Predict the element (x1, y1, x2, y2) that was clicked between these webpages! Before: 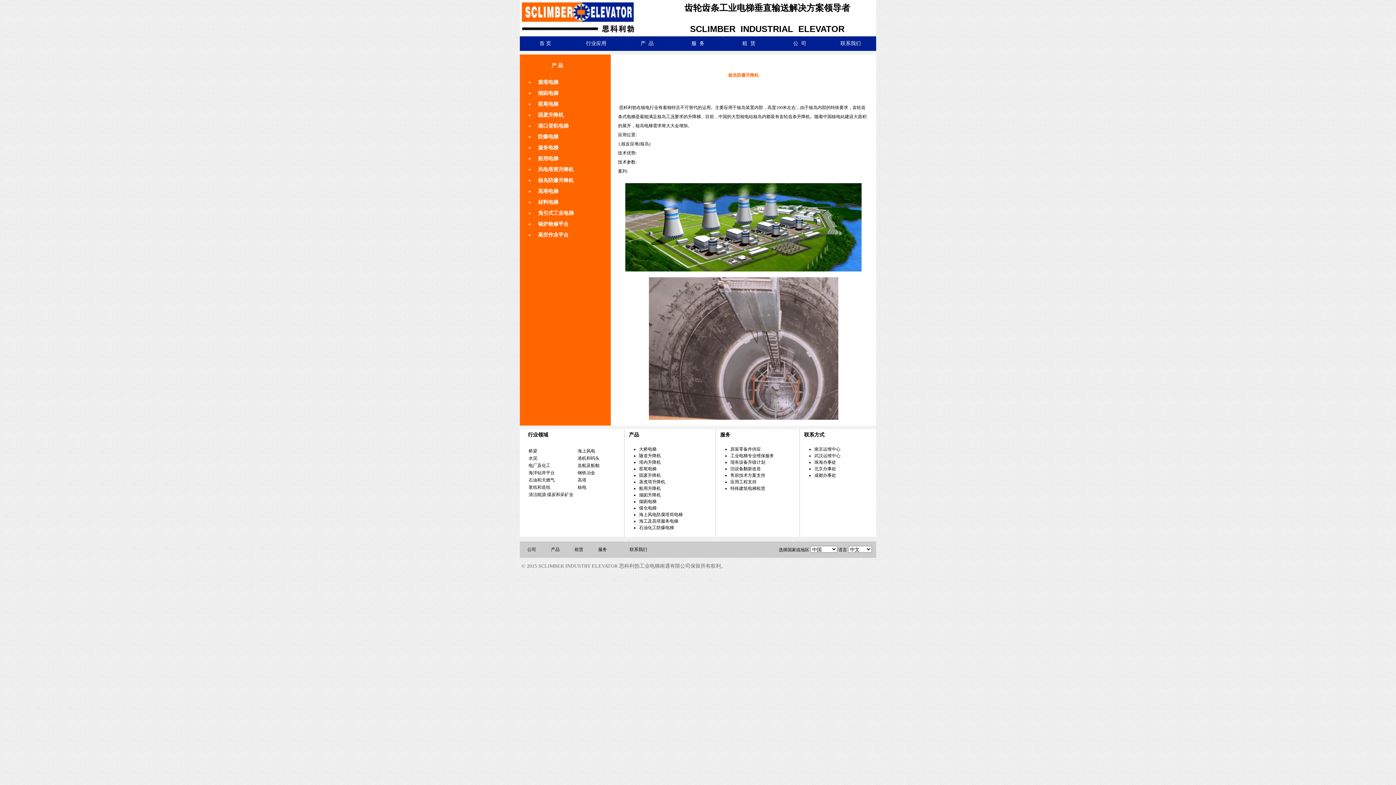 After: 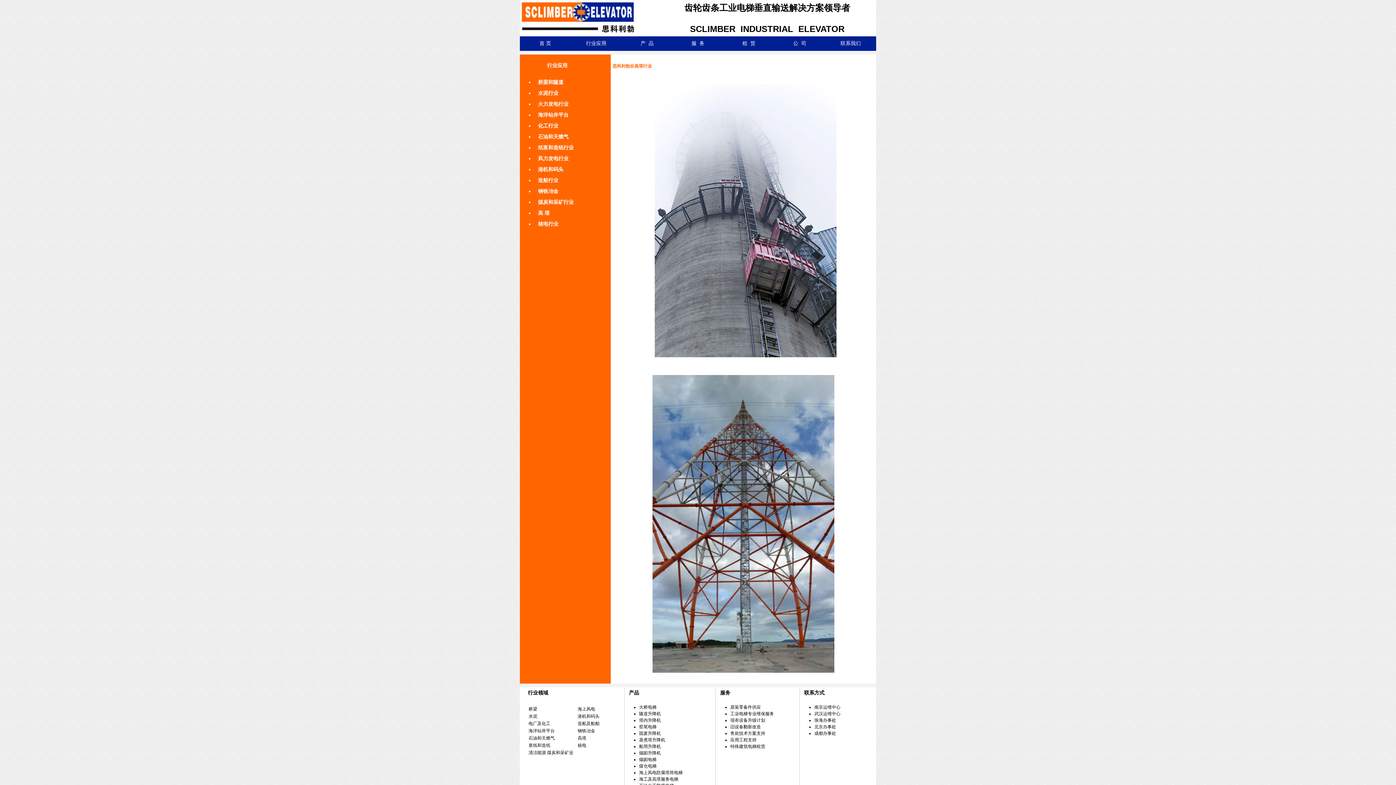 Action: label: 高塔 bbox: (577, 477, 586, 482)